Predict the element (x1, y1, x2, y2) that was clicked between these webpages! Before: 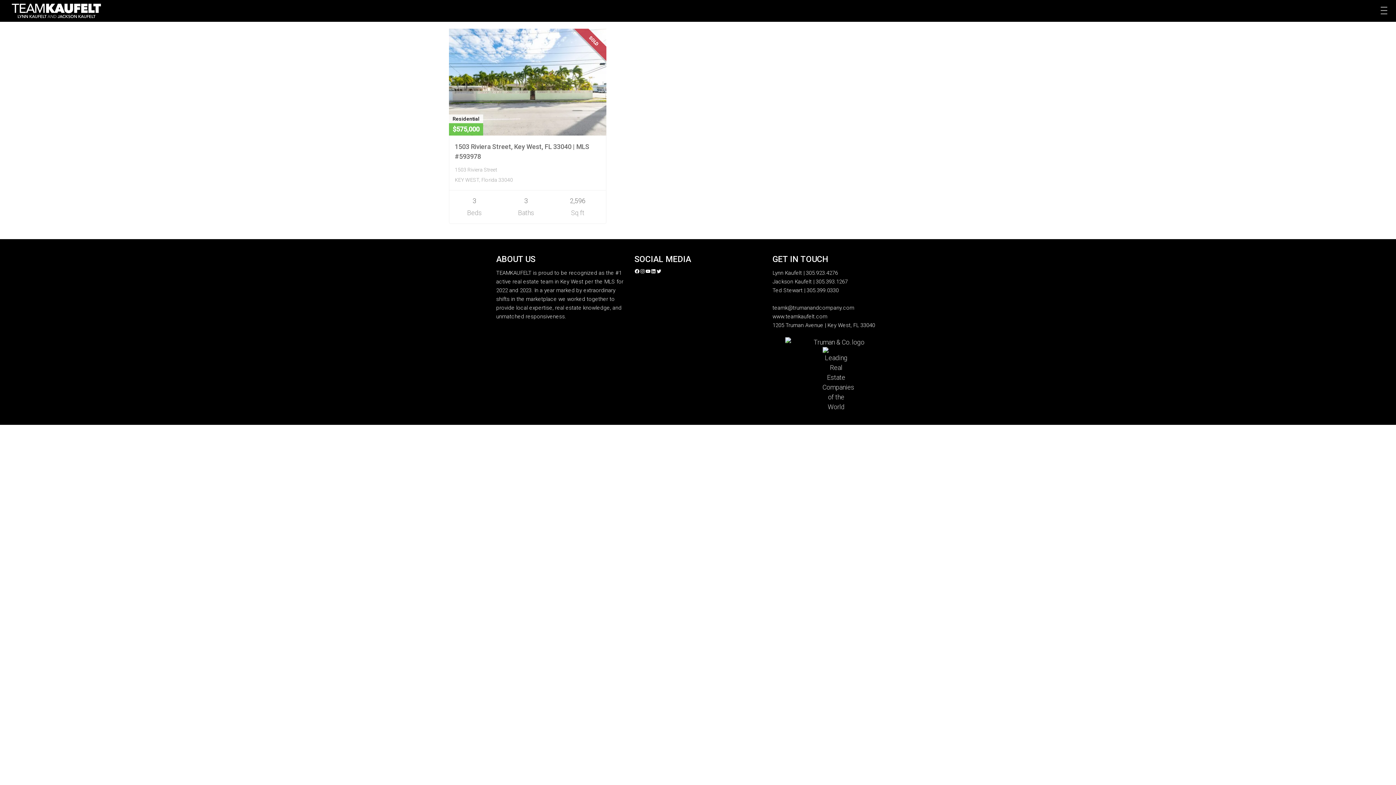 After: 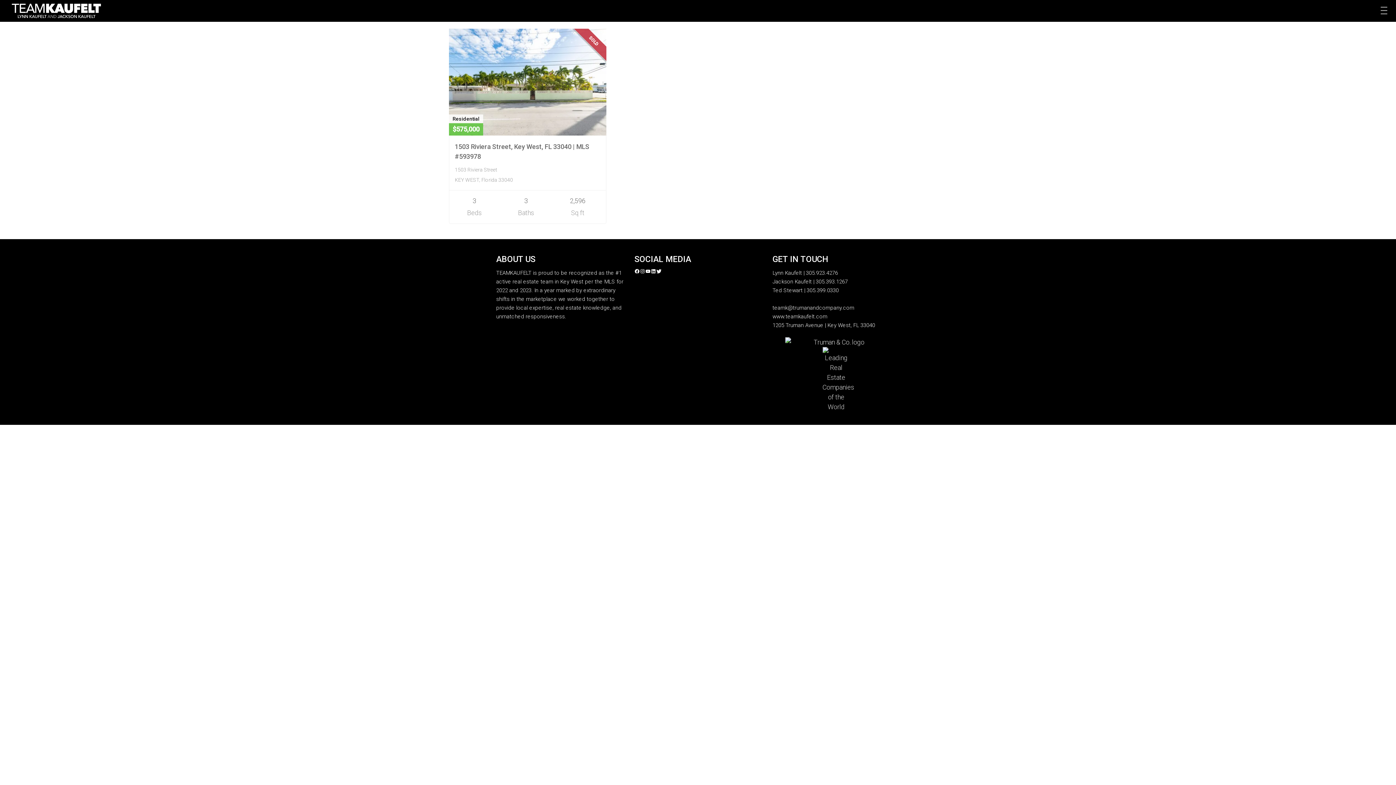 Action: label: Twitter bbox: (656, 268, 661, 274)